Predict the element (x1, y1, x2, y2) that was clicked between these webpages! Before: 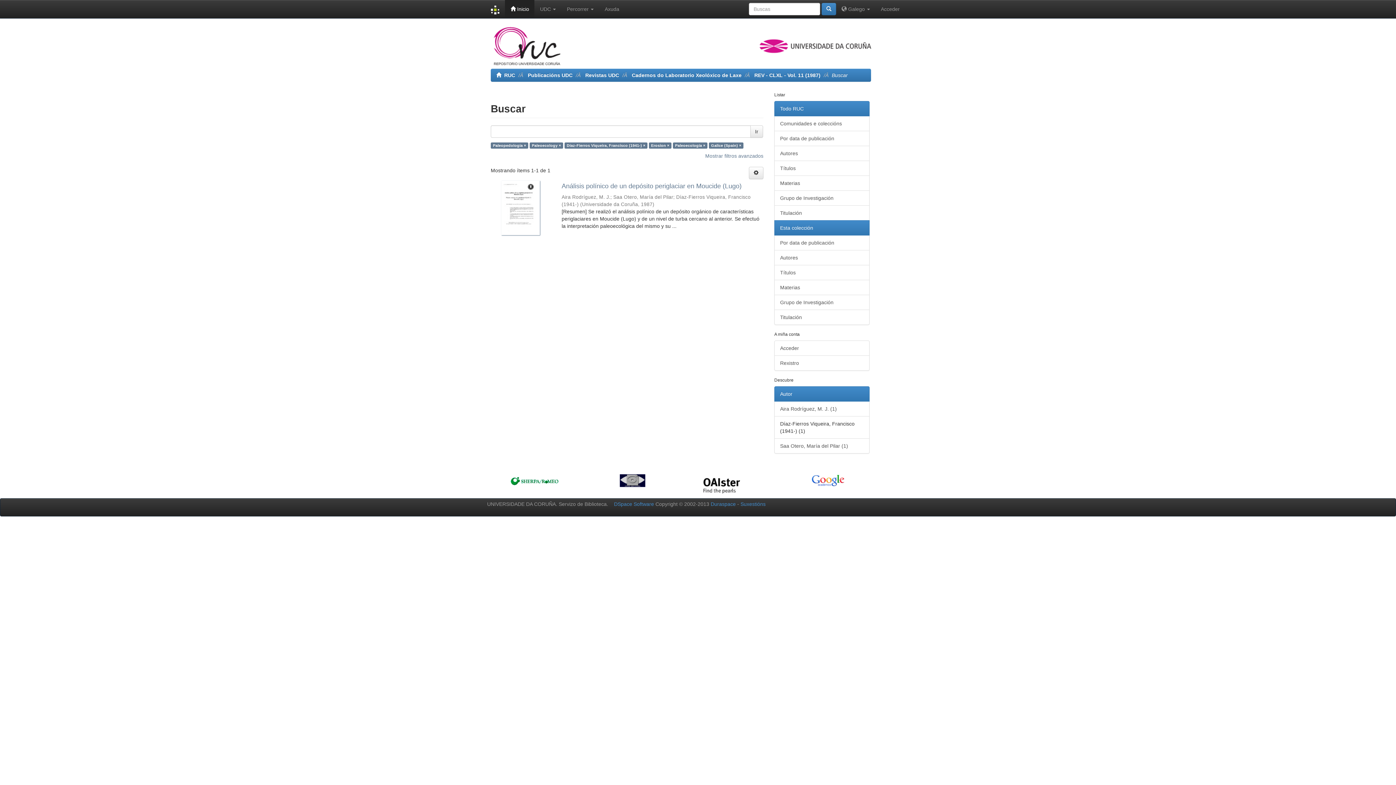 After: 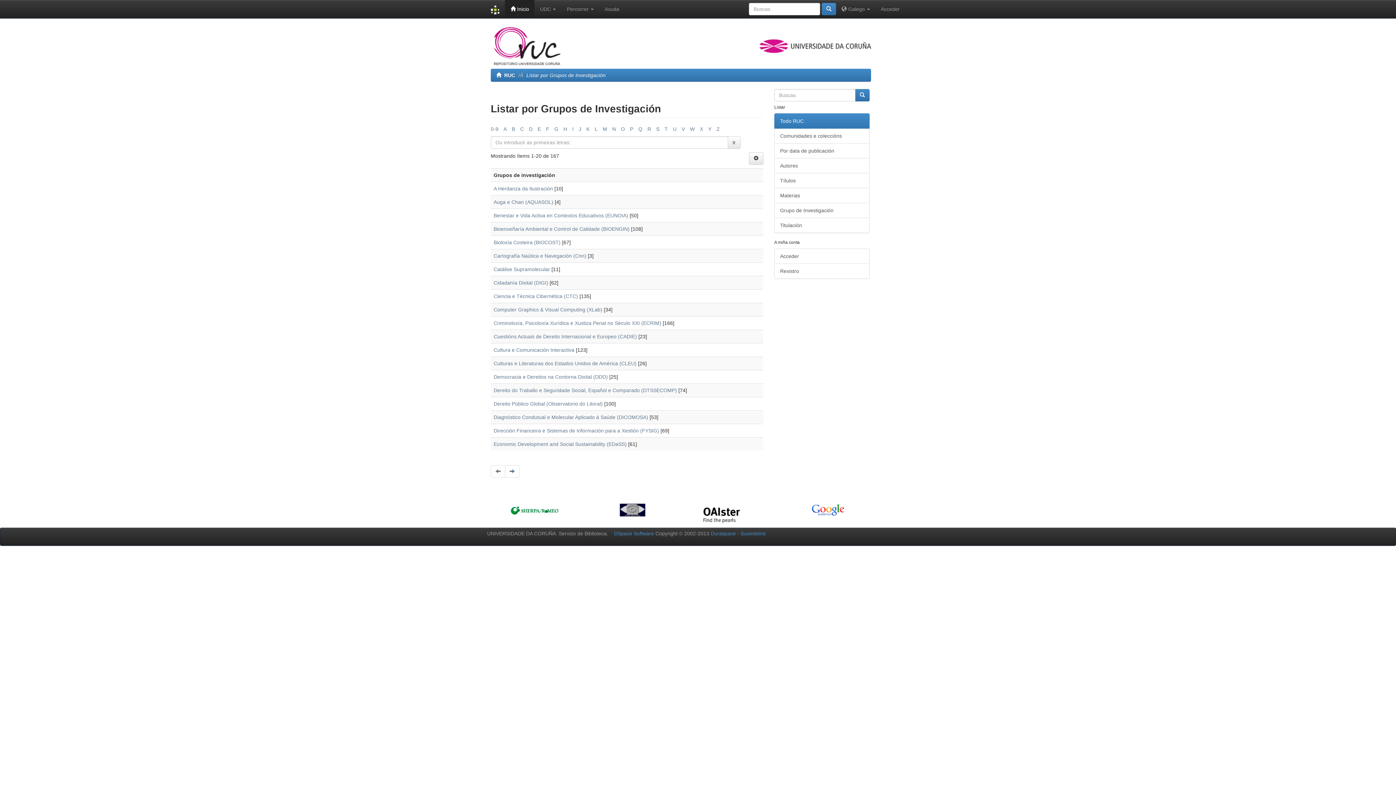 Action: bbox: (774, 190, 869, 205) label: Grupo de Investigación